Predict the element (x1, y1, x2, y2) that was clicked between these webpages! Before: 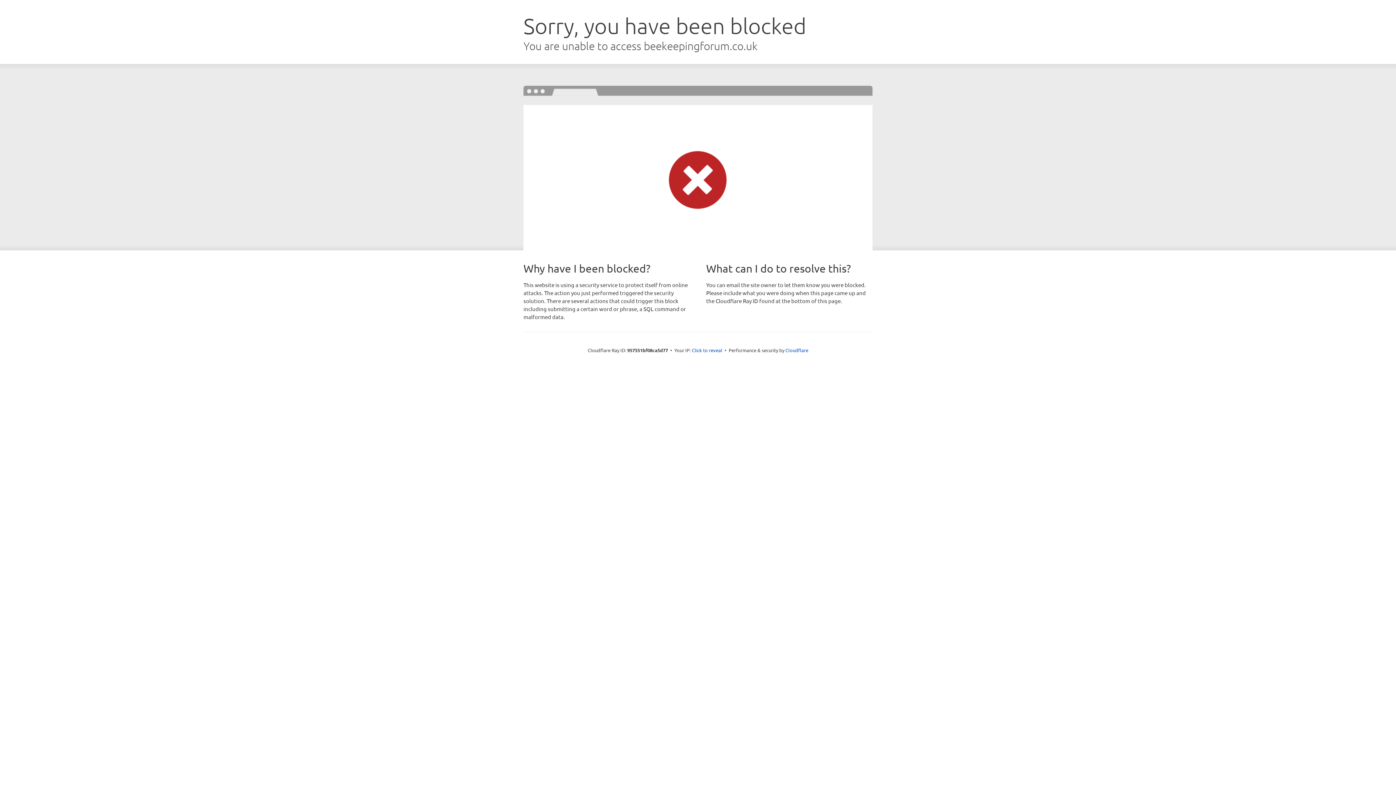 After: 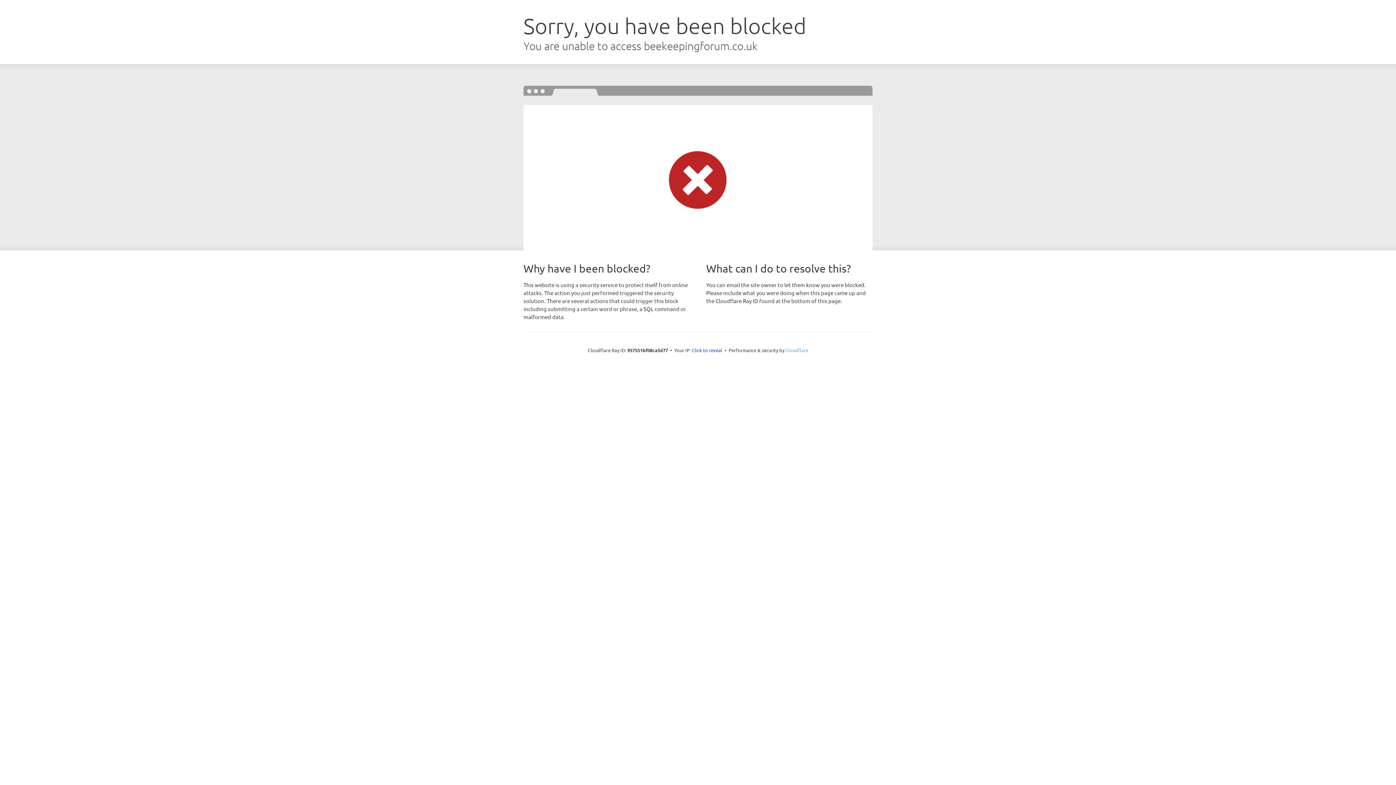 Action: bbox: (785, 347, 808, 353) label: Cloudflare